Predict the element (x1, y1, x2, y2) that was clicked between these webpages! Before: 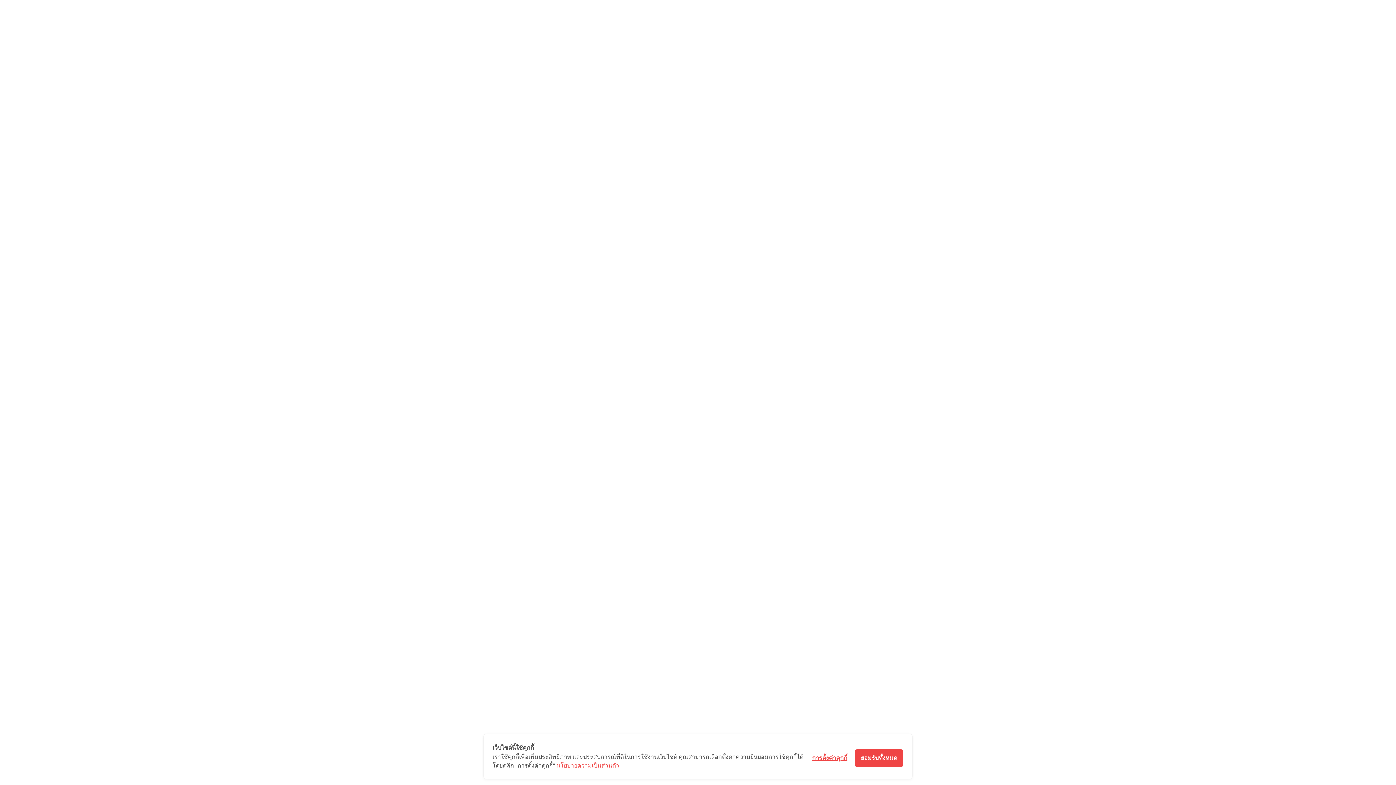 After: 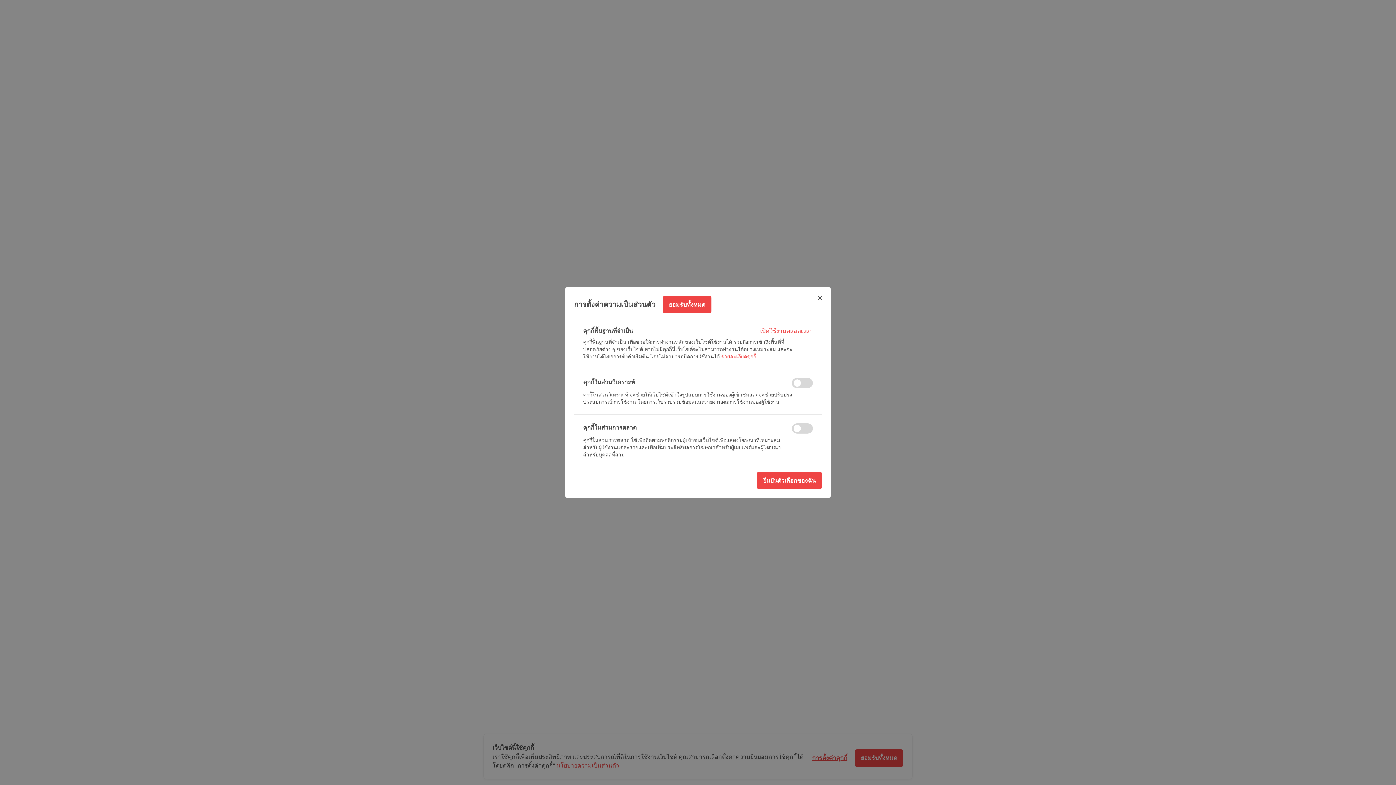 Action: bbox: (812, 756, 847, 766) label: การตั้งค่าคุกกี้